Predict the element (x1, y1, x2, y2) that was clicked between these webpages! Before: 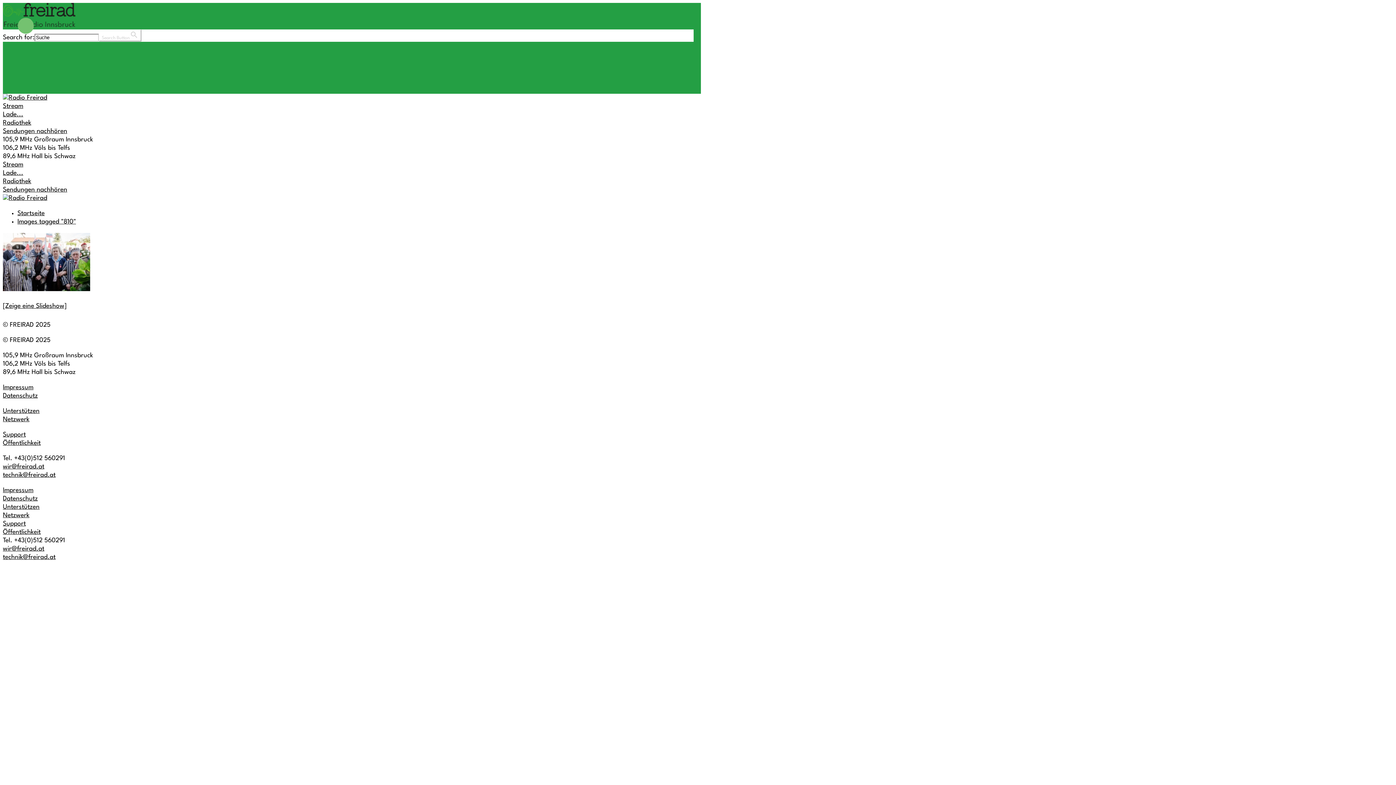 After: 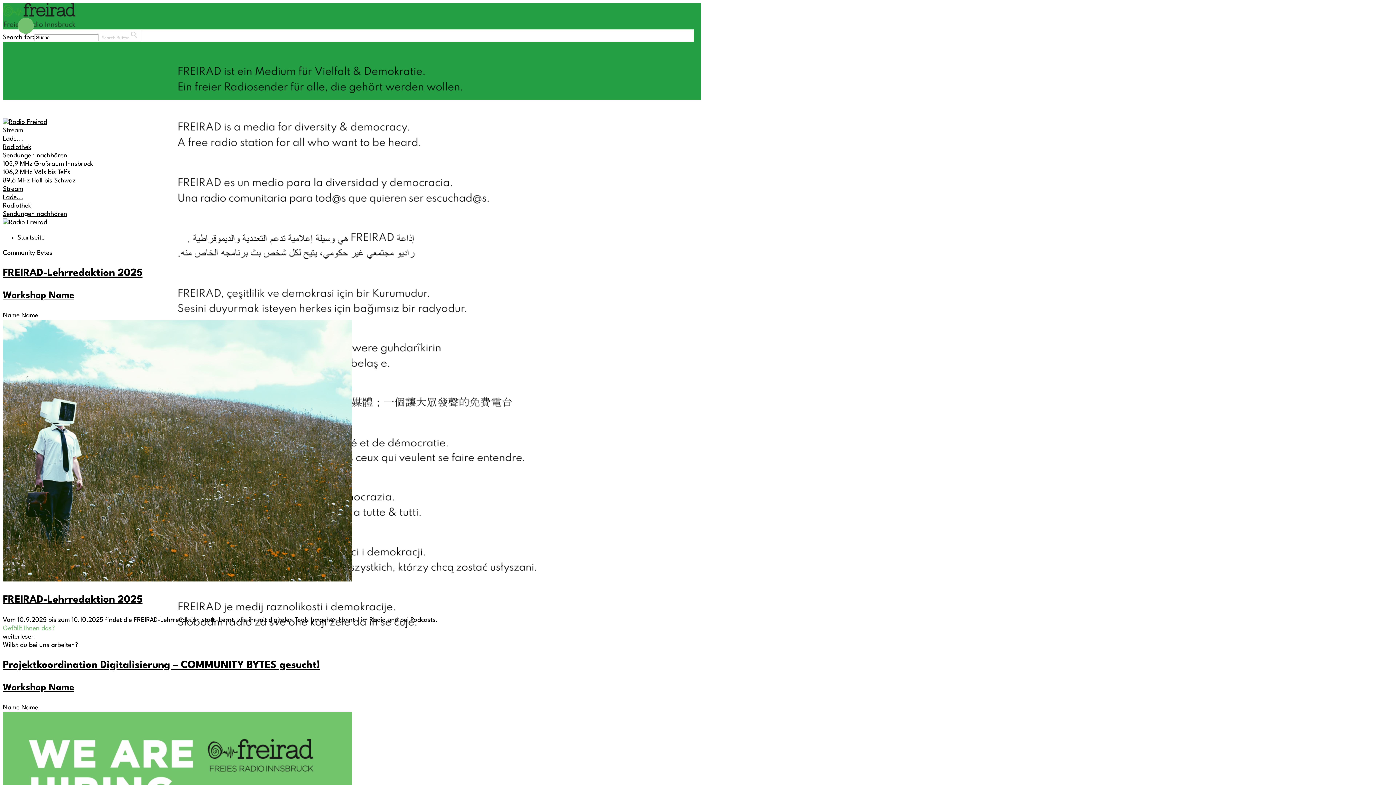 Action: bbox: (2, 22, 75, 28)